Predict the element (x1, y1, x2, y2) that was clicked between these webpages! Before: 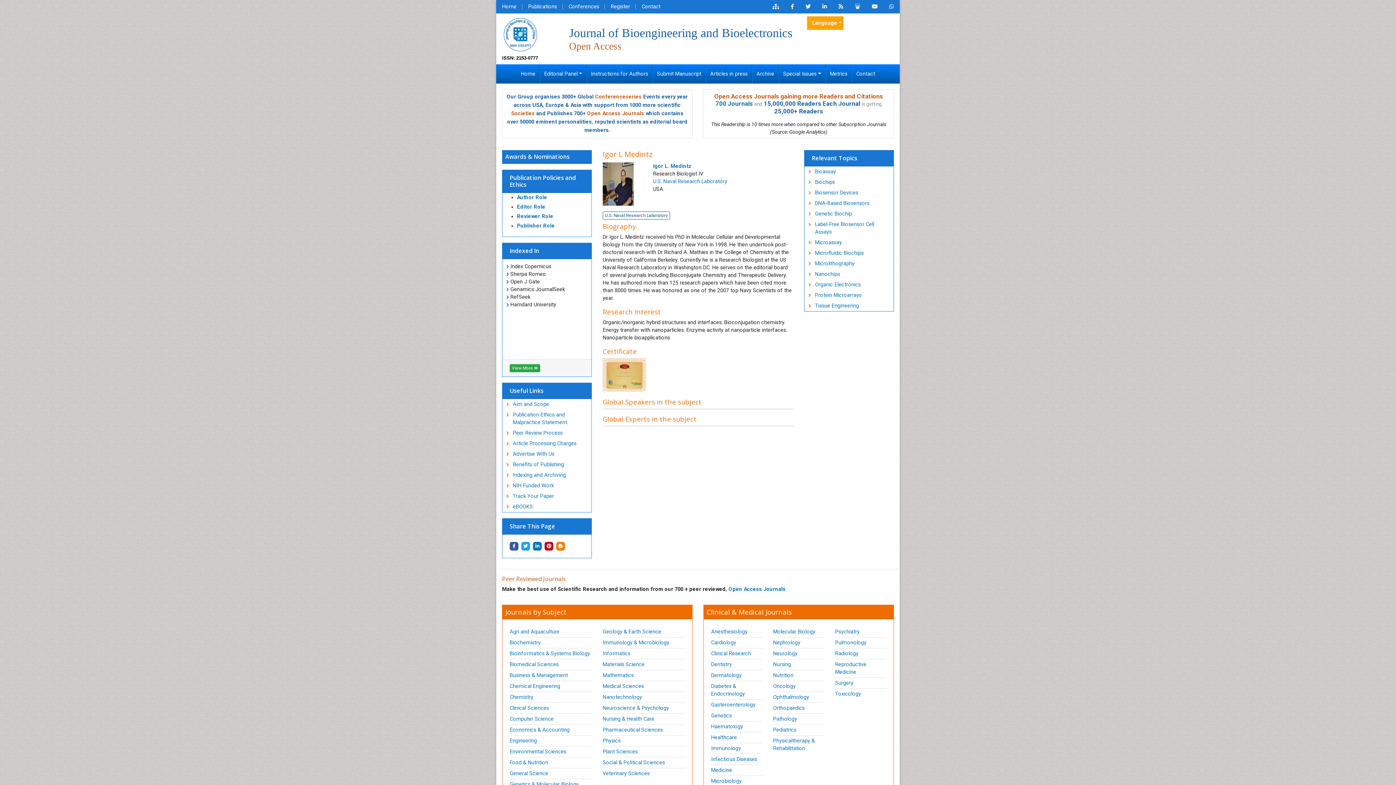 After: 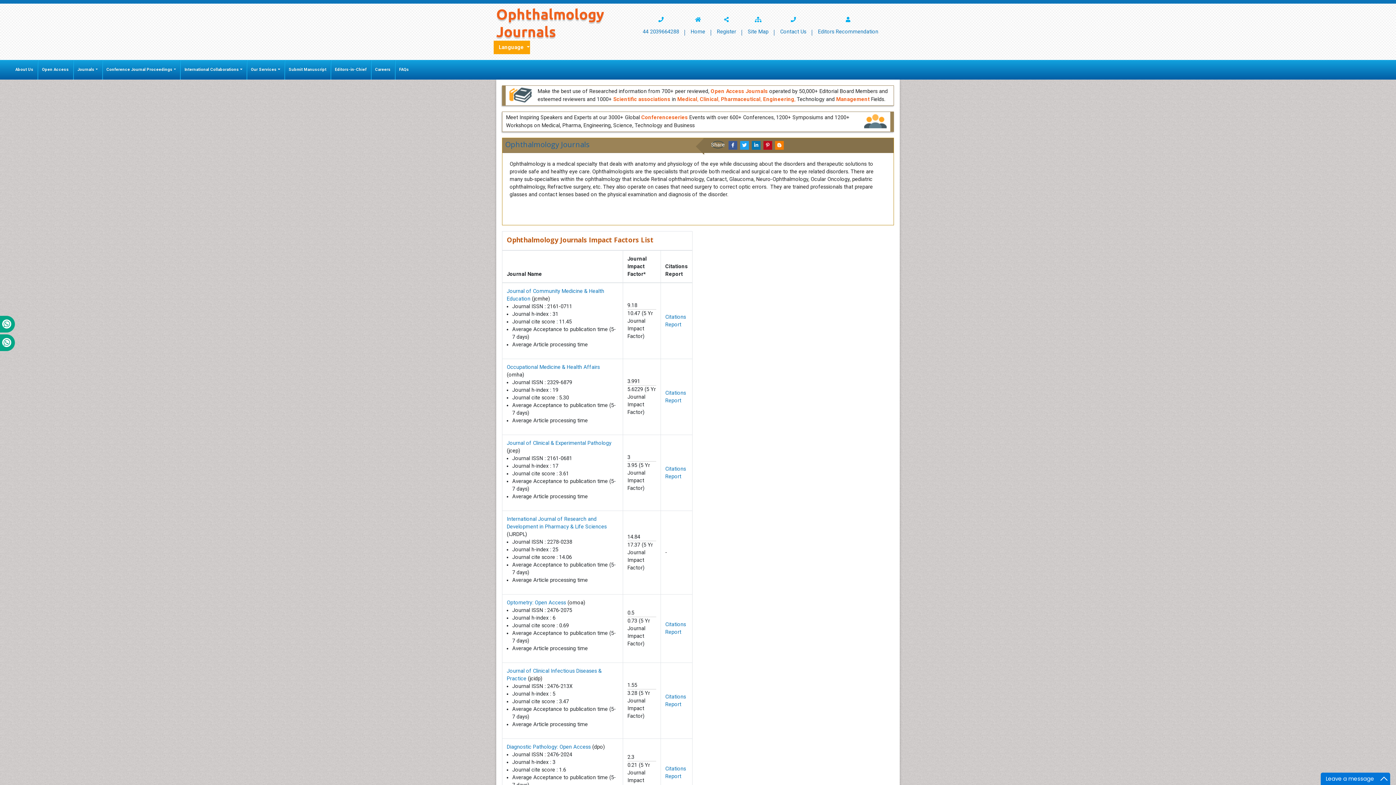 Action: bbox: (773, 692, 824, 703) label: Ophthalmology